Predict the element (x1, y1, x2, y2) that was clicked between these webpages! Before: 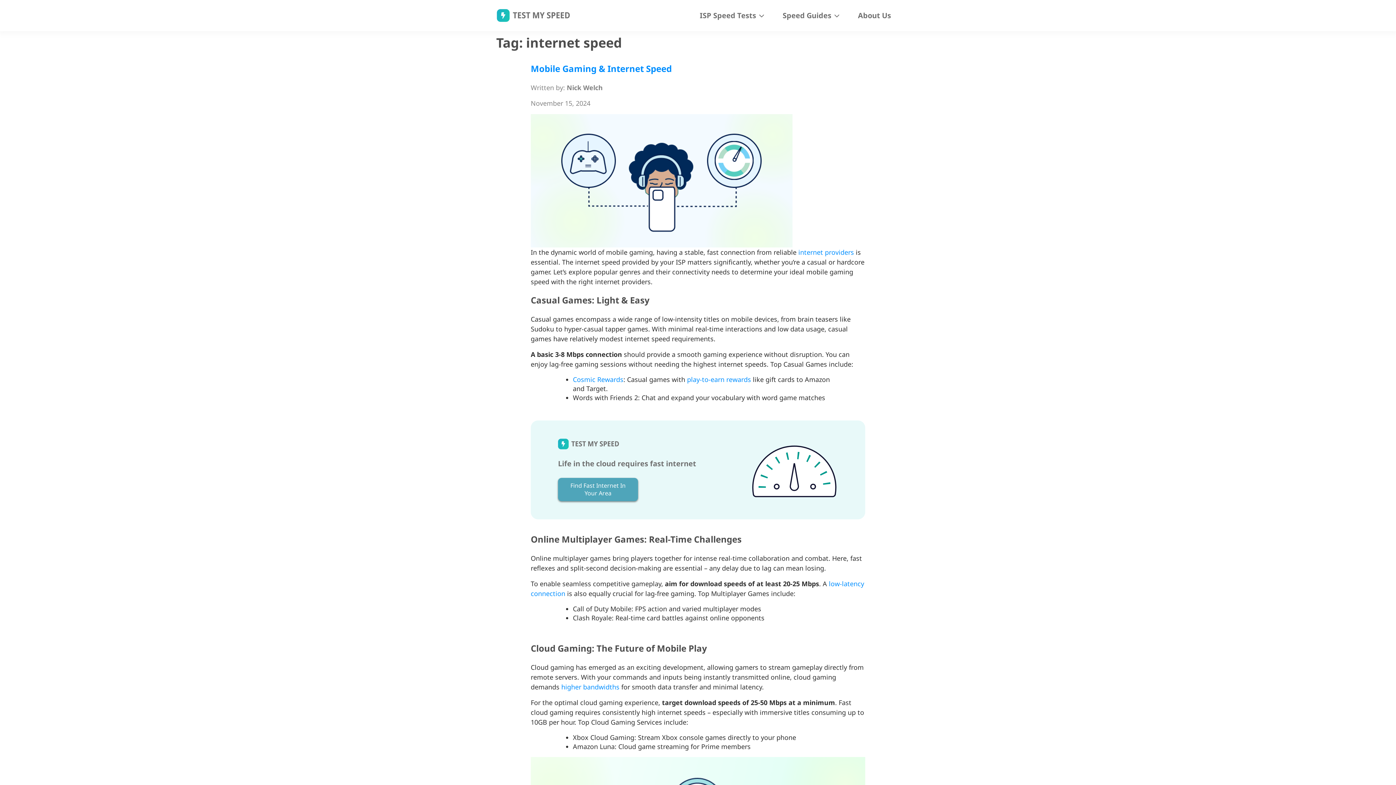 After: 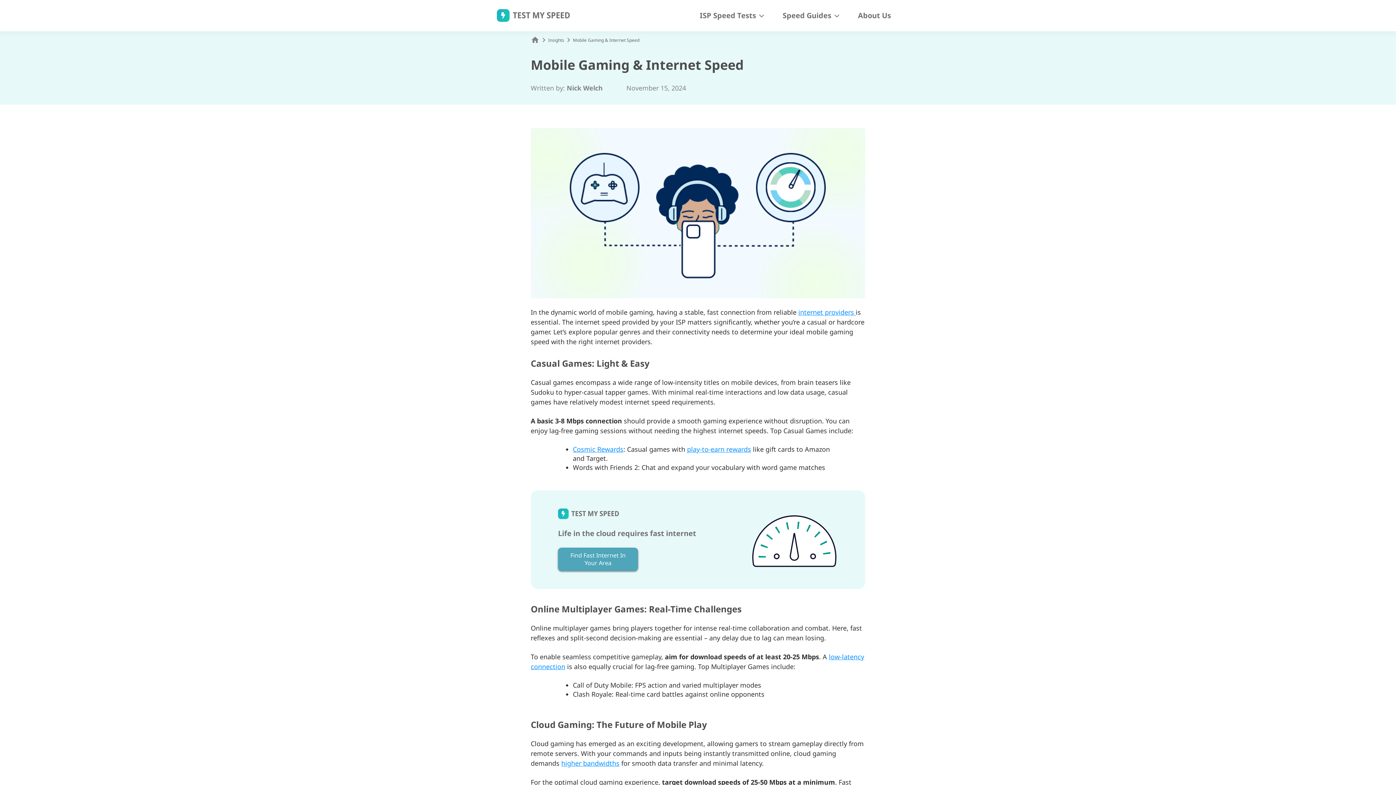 Action: label: Mobile Gaming & Internet Speed bbox: (530, 62, 672, 74)